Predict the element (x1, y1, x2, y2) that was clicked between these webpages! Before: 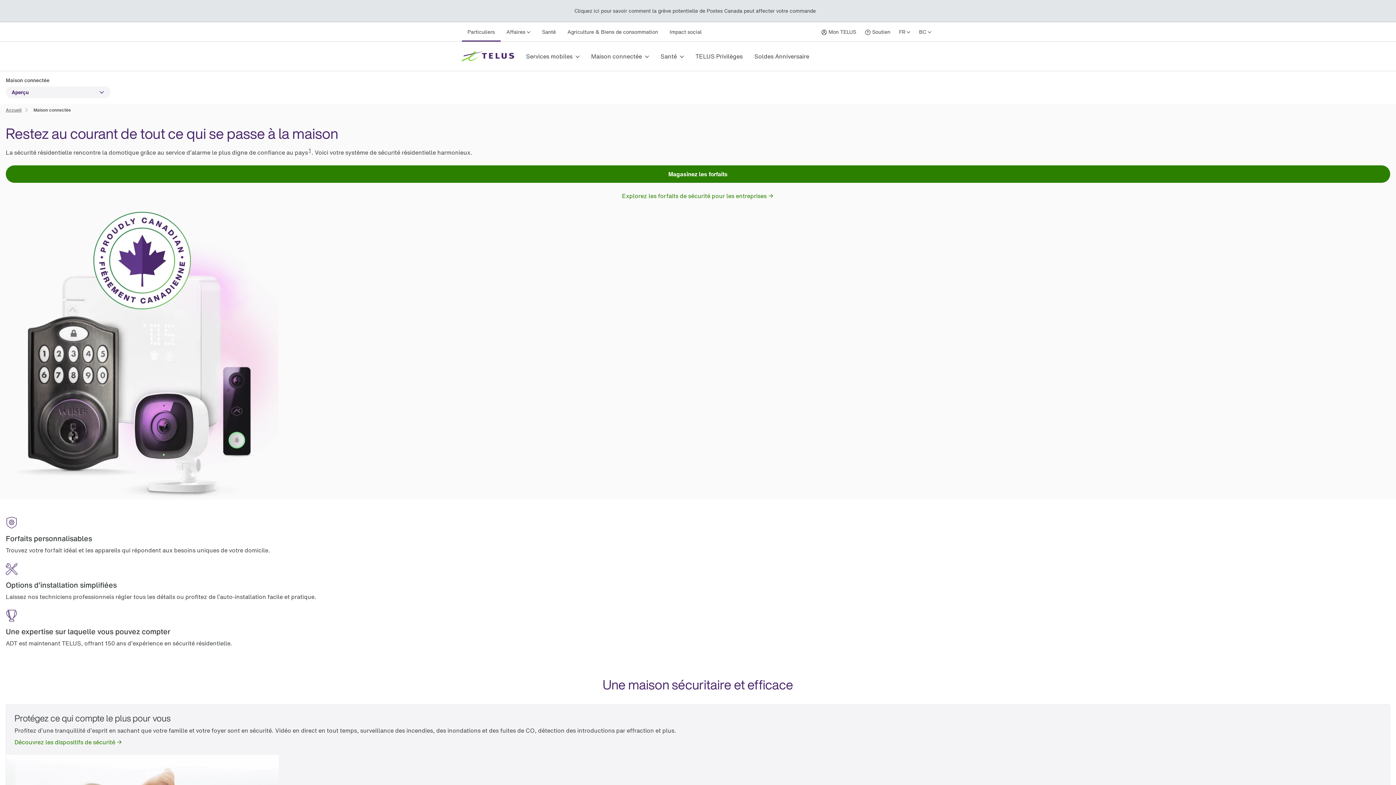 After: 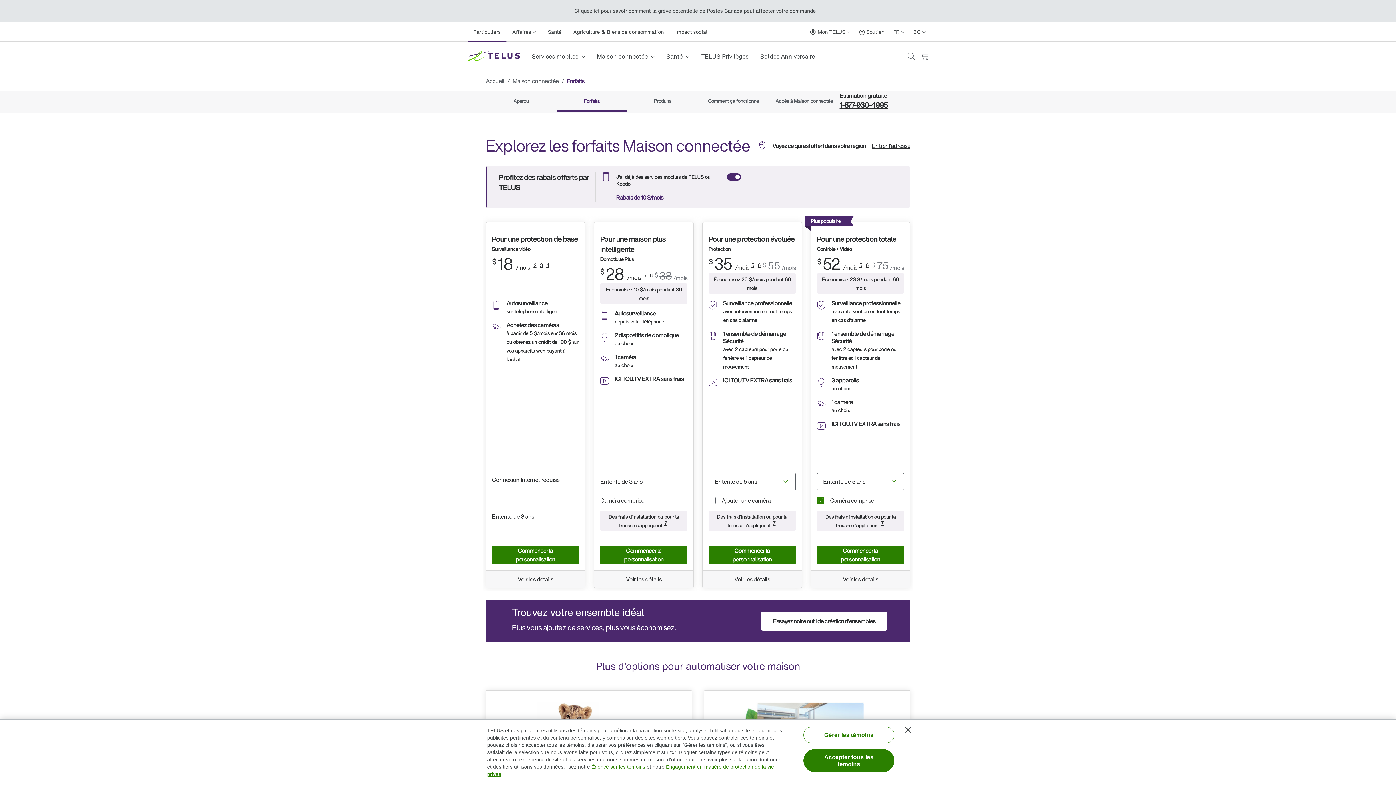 Action: label: Magasinez les forfaits bbox: (4, 164, 1392, 184)